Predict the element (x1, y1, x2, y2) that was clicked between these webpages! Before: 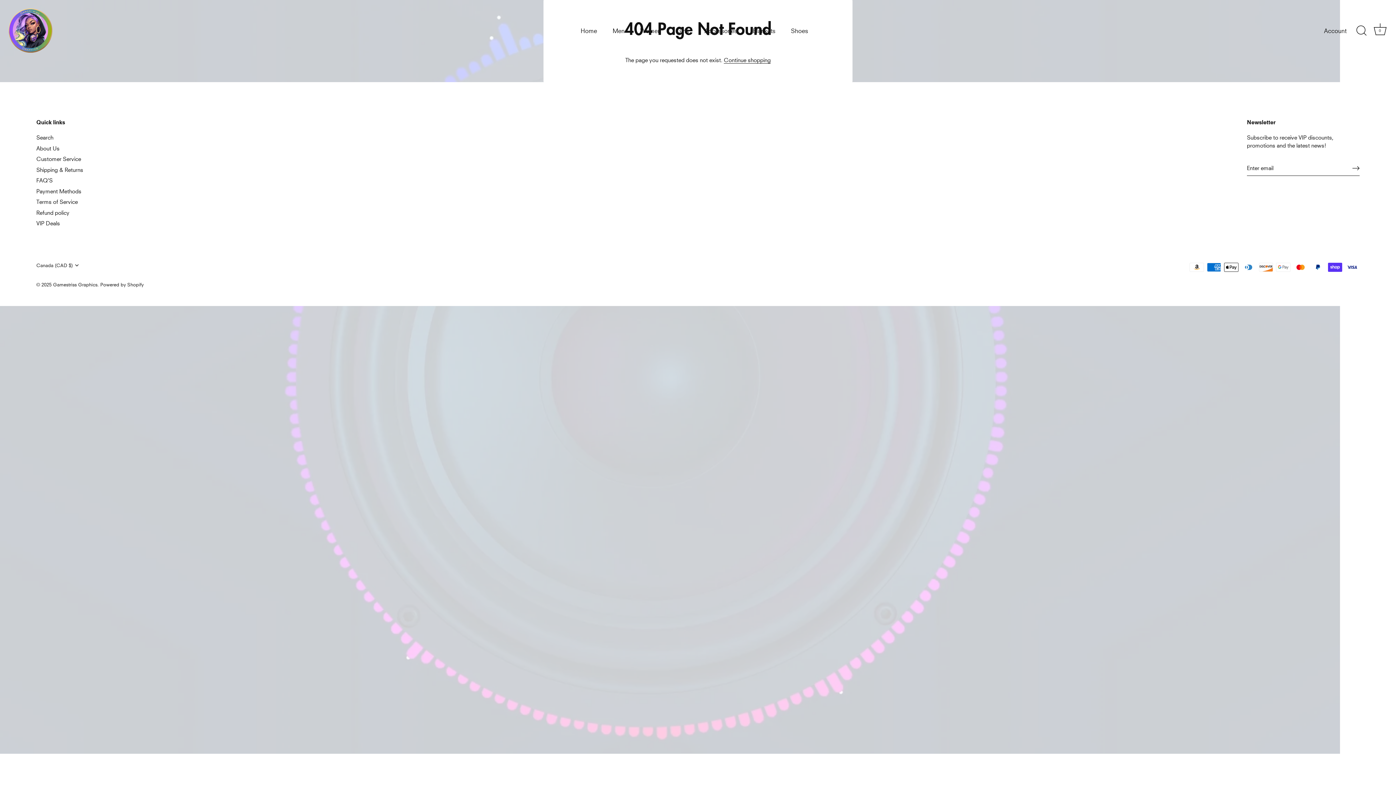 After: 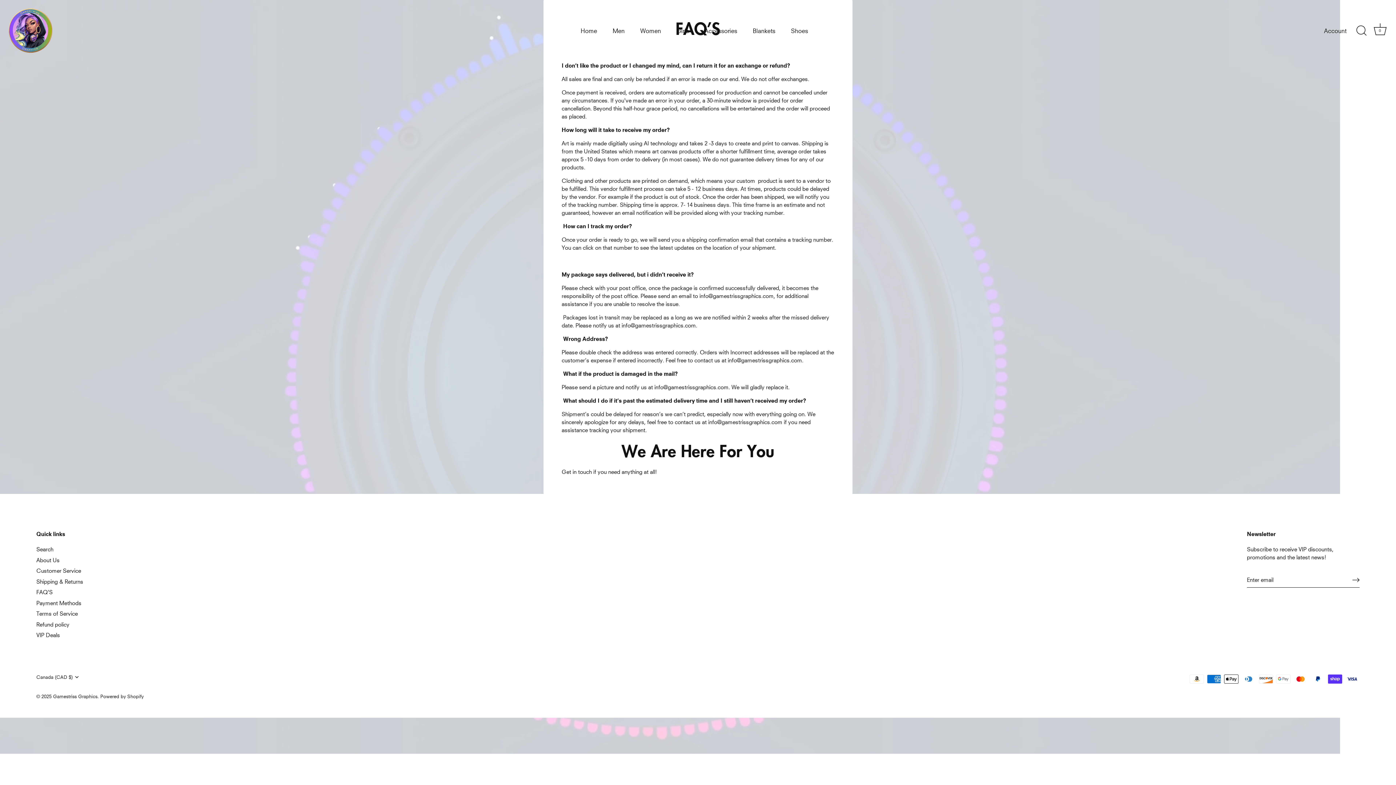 Action: bbox: (36, 177, 52, 183) label: FAQ'S